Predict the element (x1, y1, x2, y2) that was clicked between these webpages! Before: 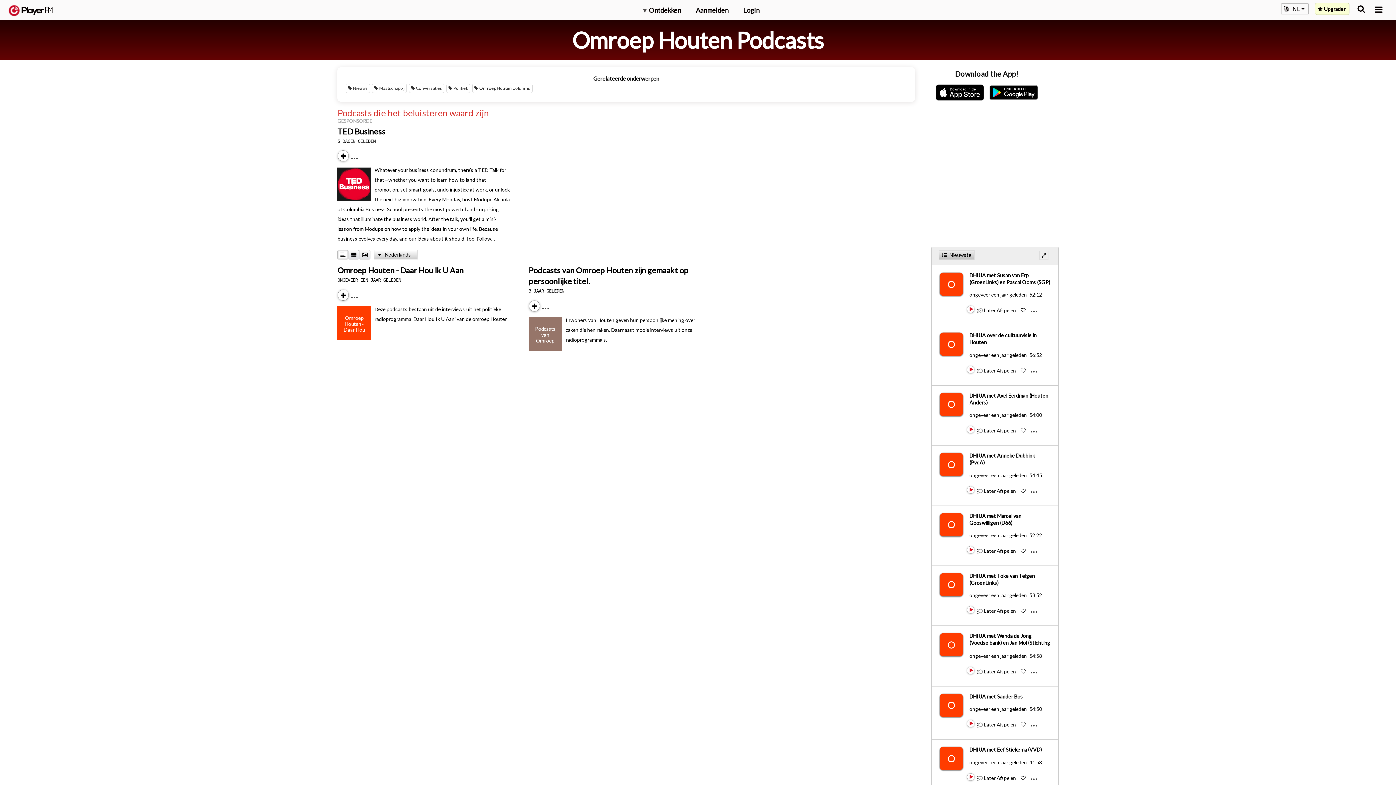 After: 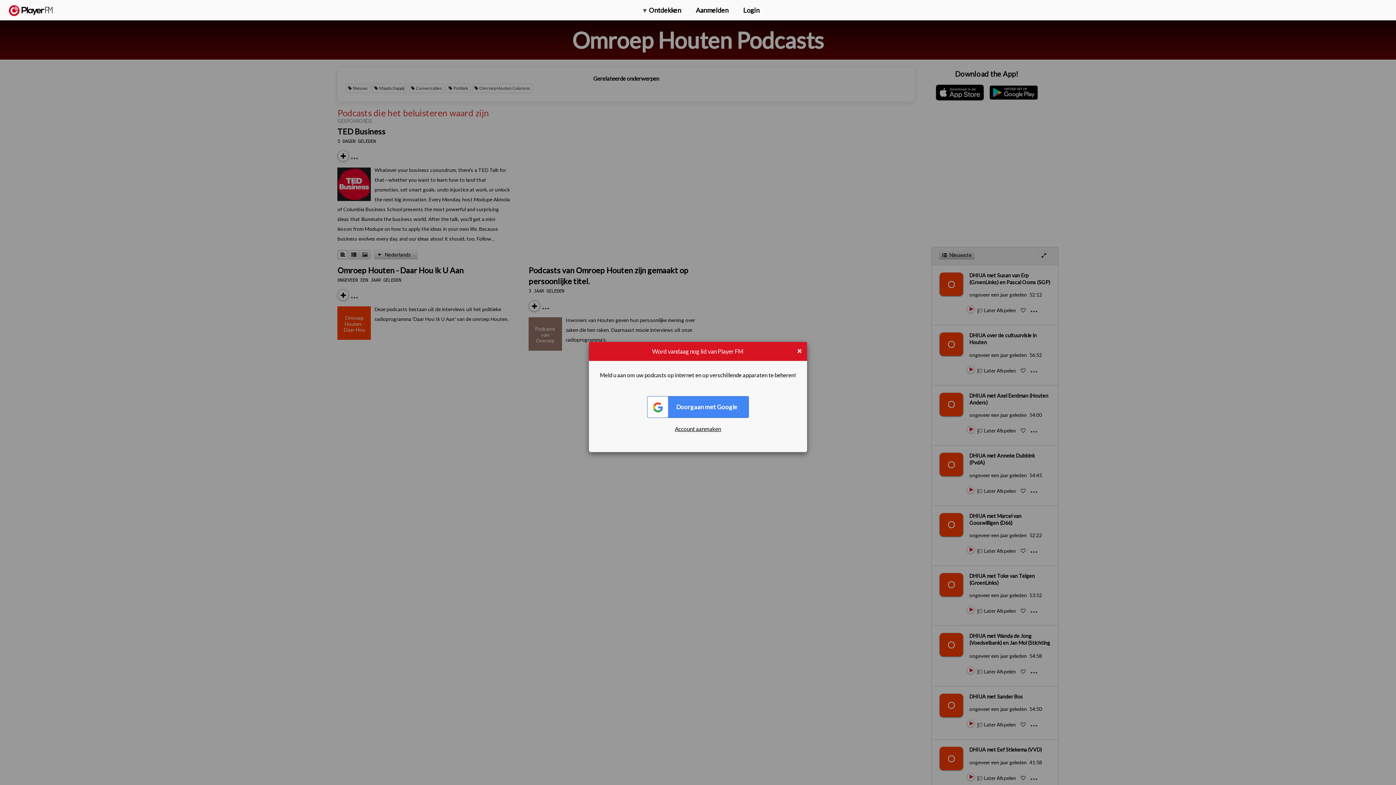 Action: label: Like bbox: (1020, 307, 1026, 313)